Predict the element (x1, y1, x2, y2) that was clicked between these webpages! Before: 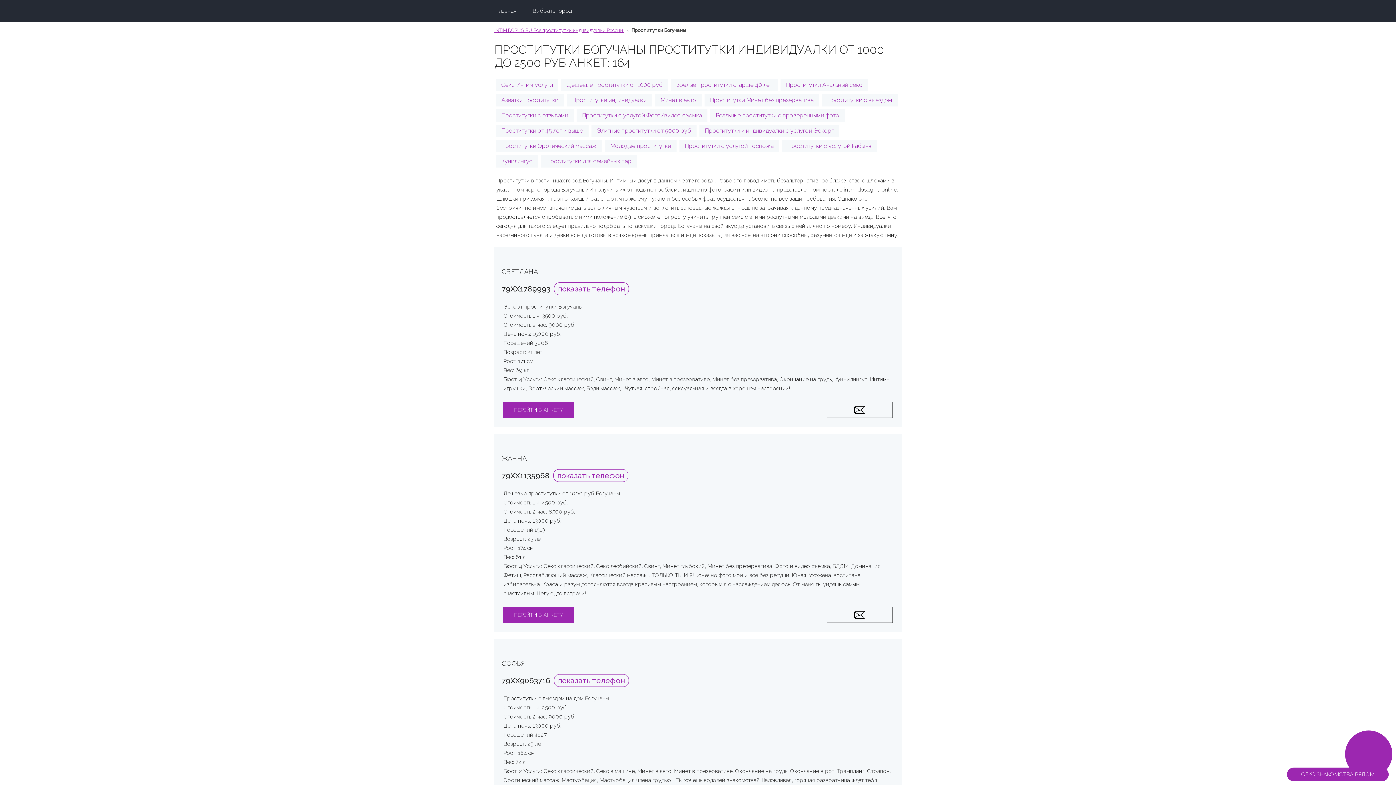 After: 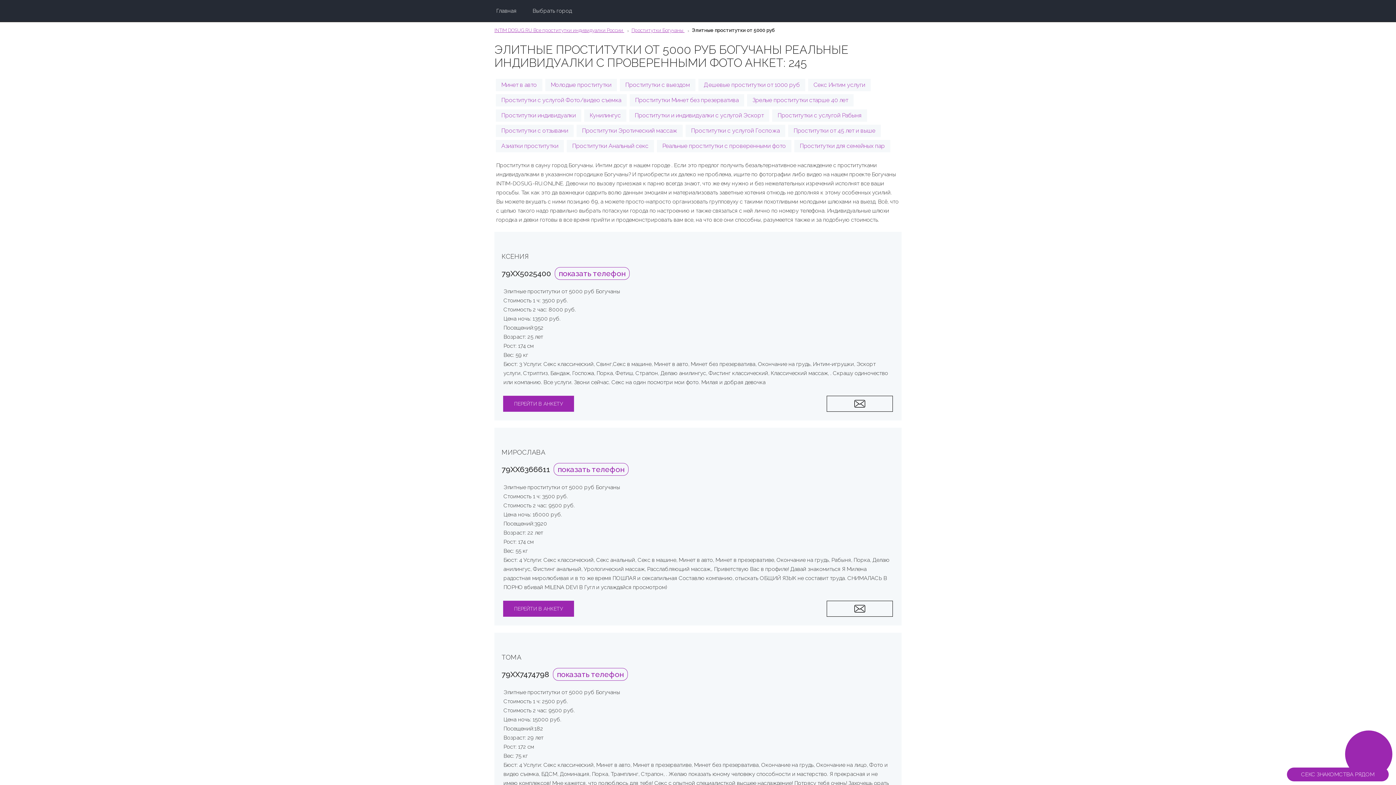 Action: bbox: (591, 124, 696, 136) label: Элитные проститутки от 5000 руб